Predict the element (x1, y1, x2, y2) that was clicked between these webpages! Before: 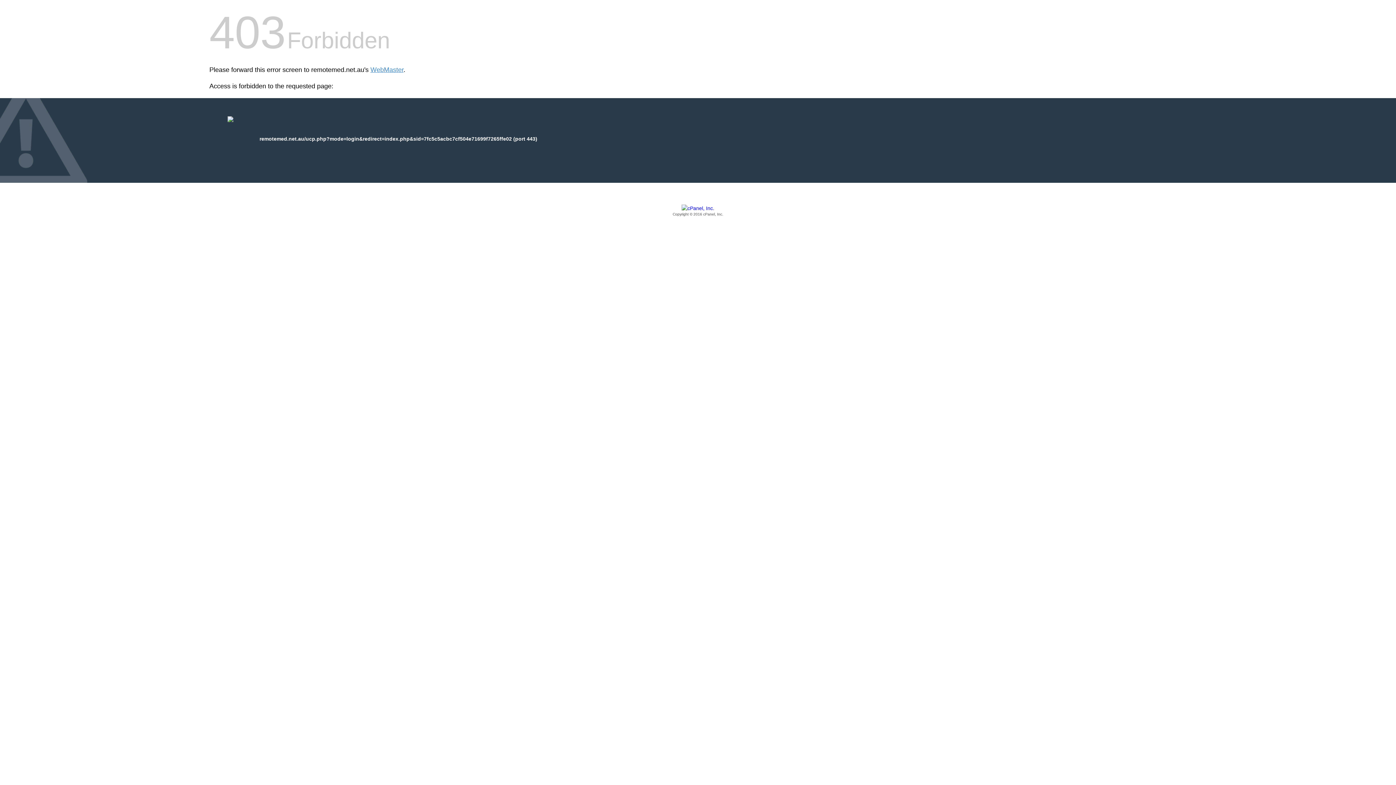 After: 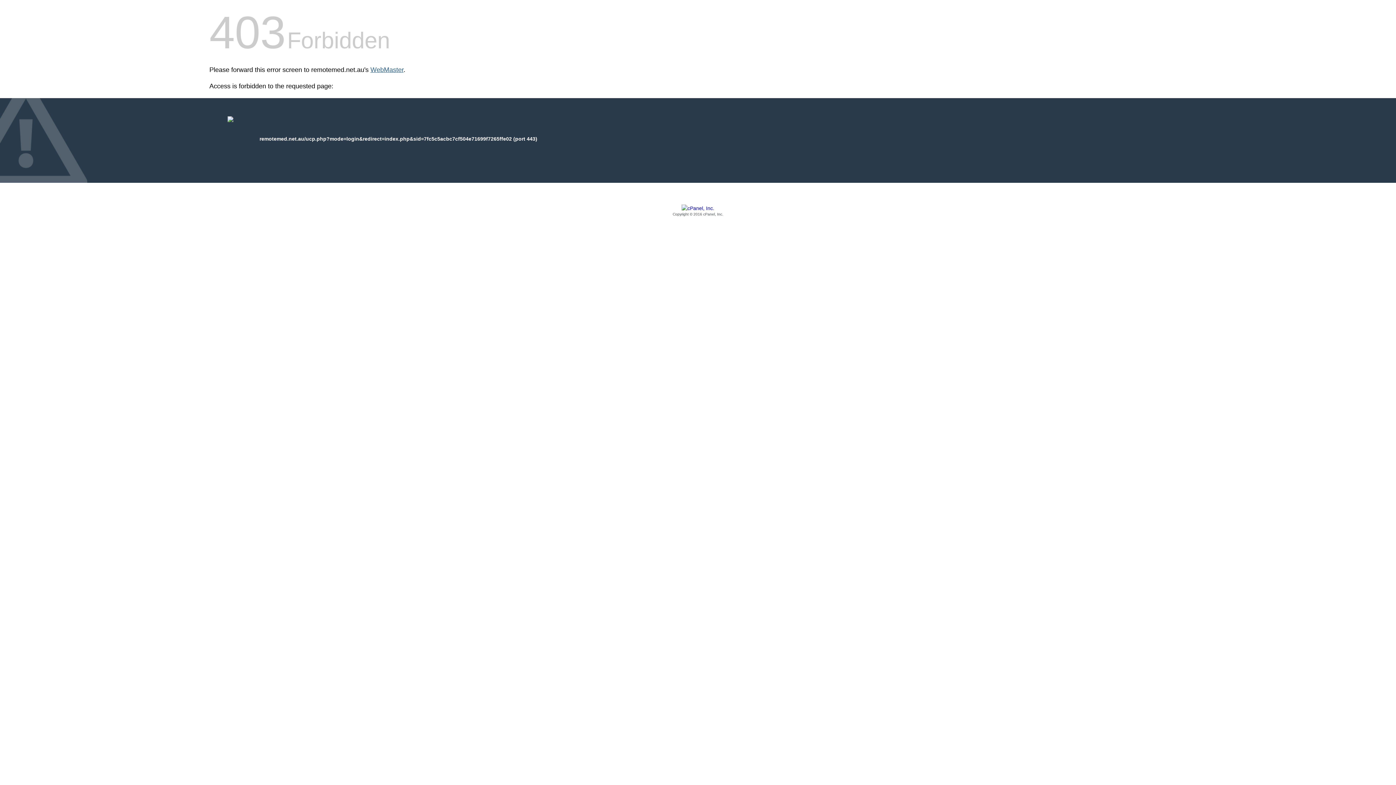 Action: label: WebMaster bbox: (370, 66, 403, 73)